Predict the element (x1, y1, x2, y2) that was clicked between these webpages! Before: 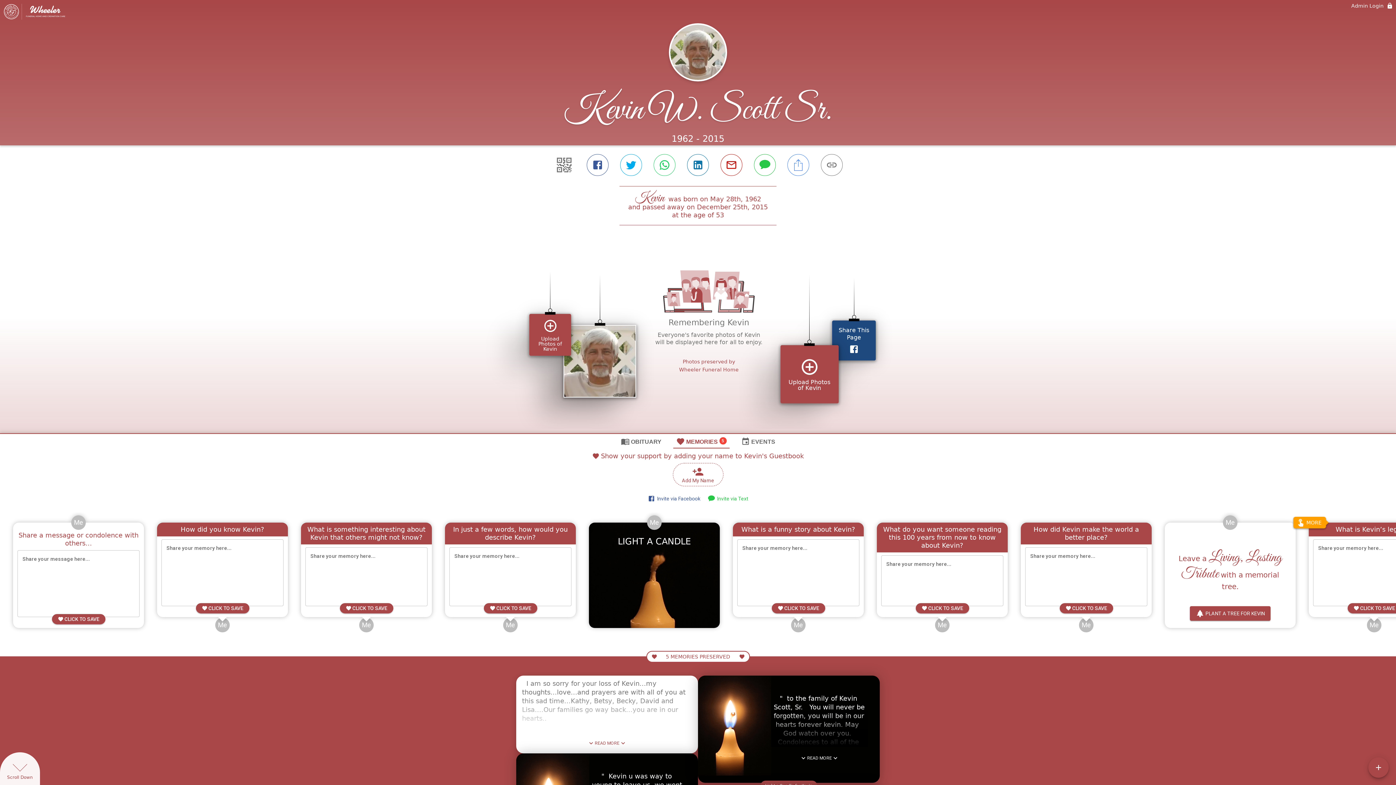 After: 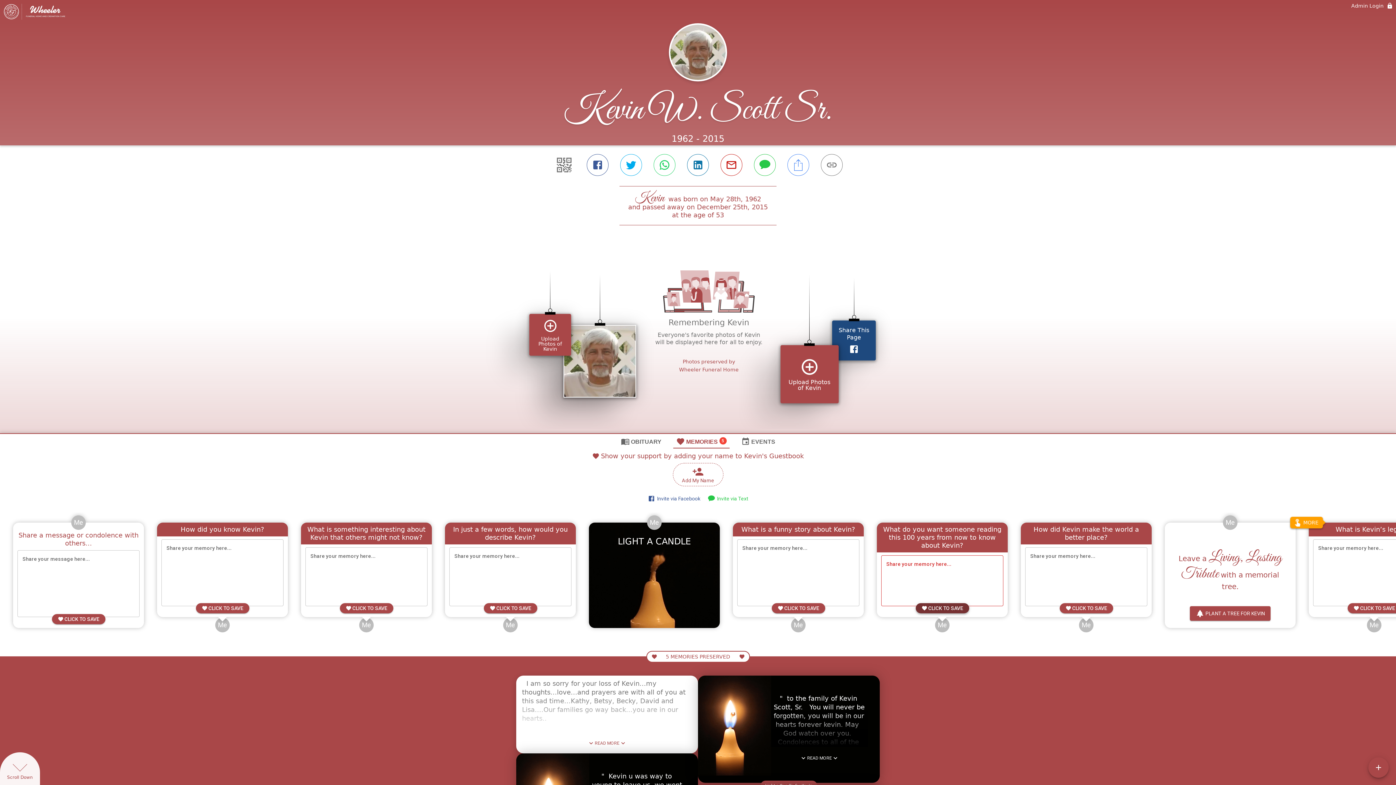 Action: bbox: (915, 543, 969, 553) label:  
CLICK TO SAVE